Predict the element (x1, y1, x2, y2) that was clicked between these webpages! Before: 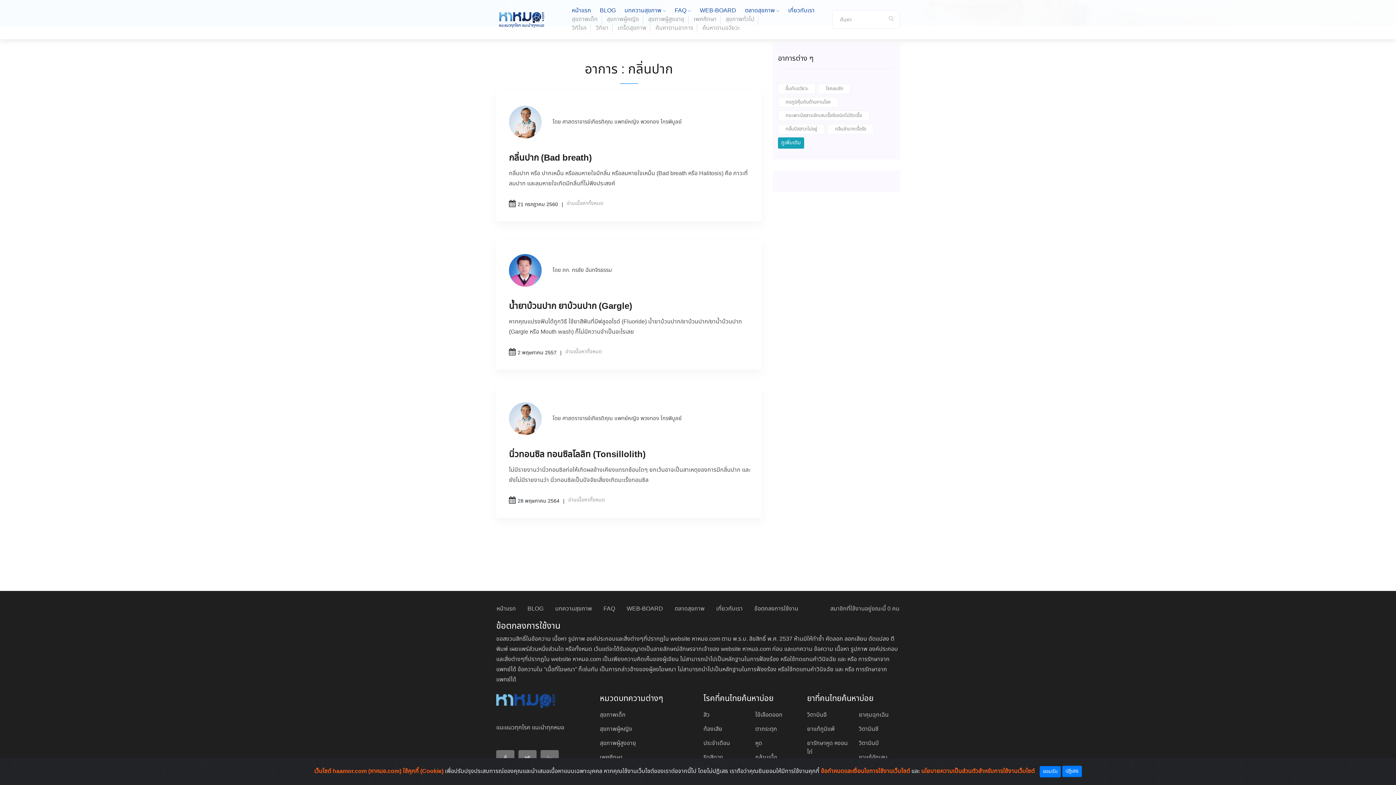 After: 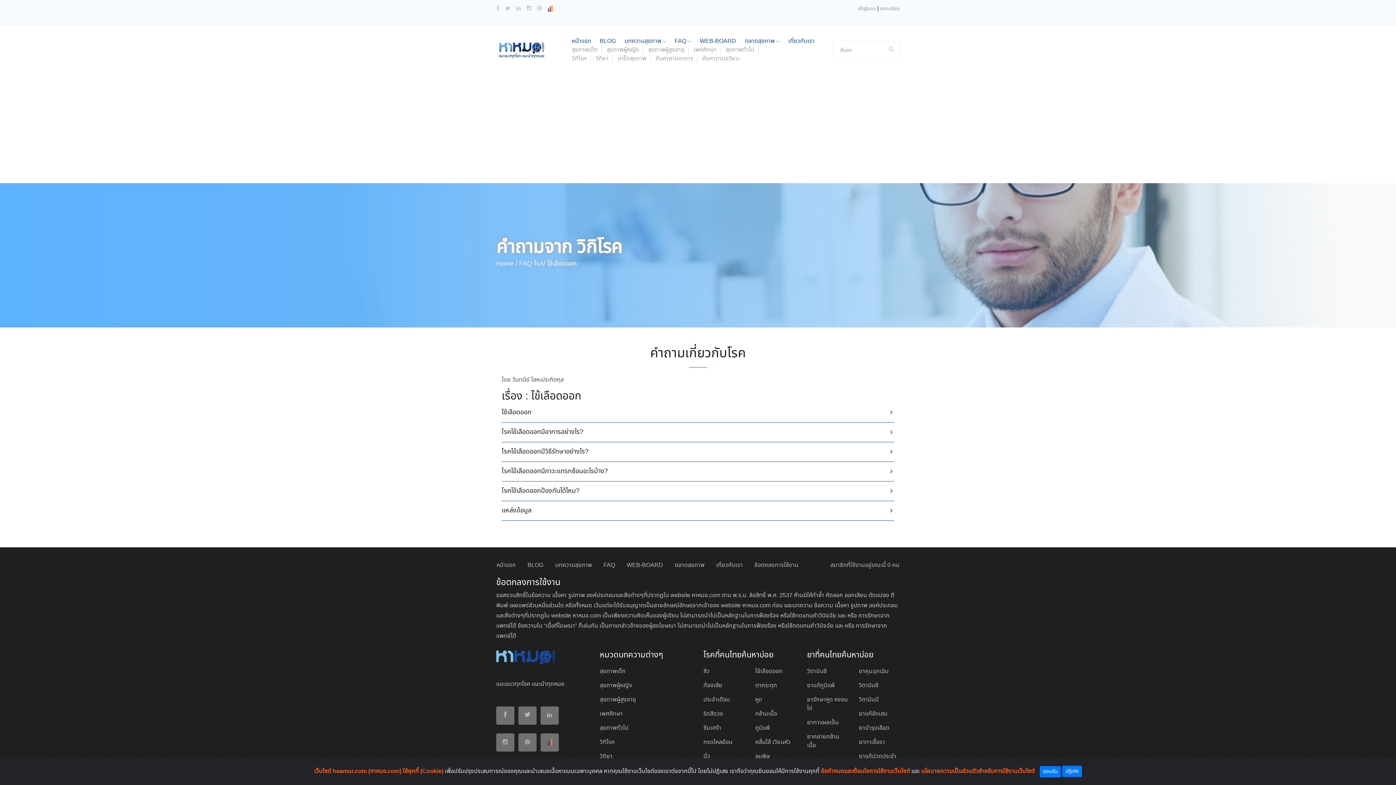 Action: bbox: (755, 711, 782, 719) label: ไข้เลือดออก